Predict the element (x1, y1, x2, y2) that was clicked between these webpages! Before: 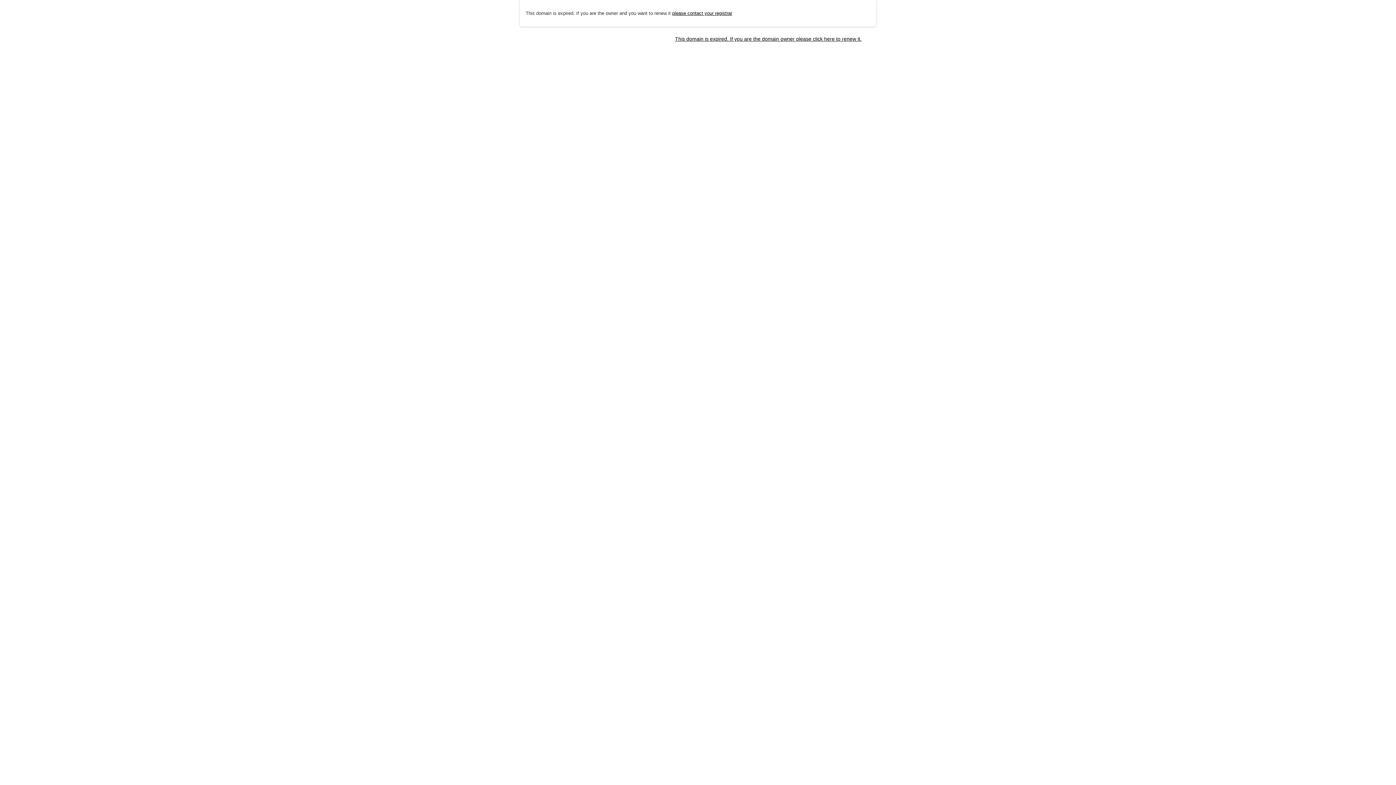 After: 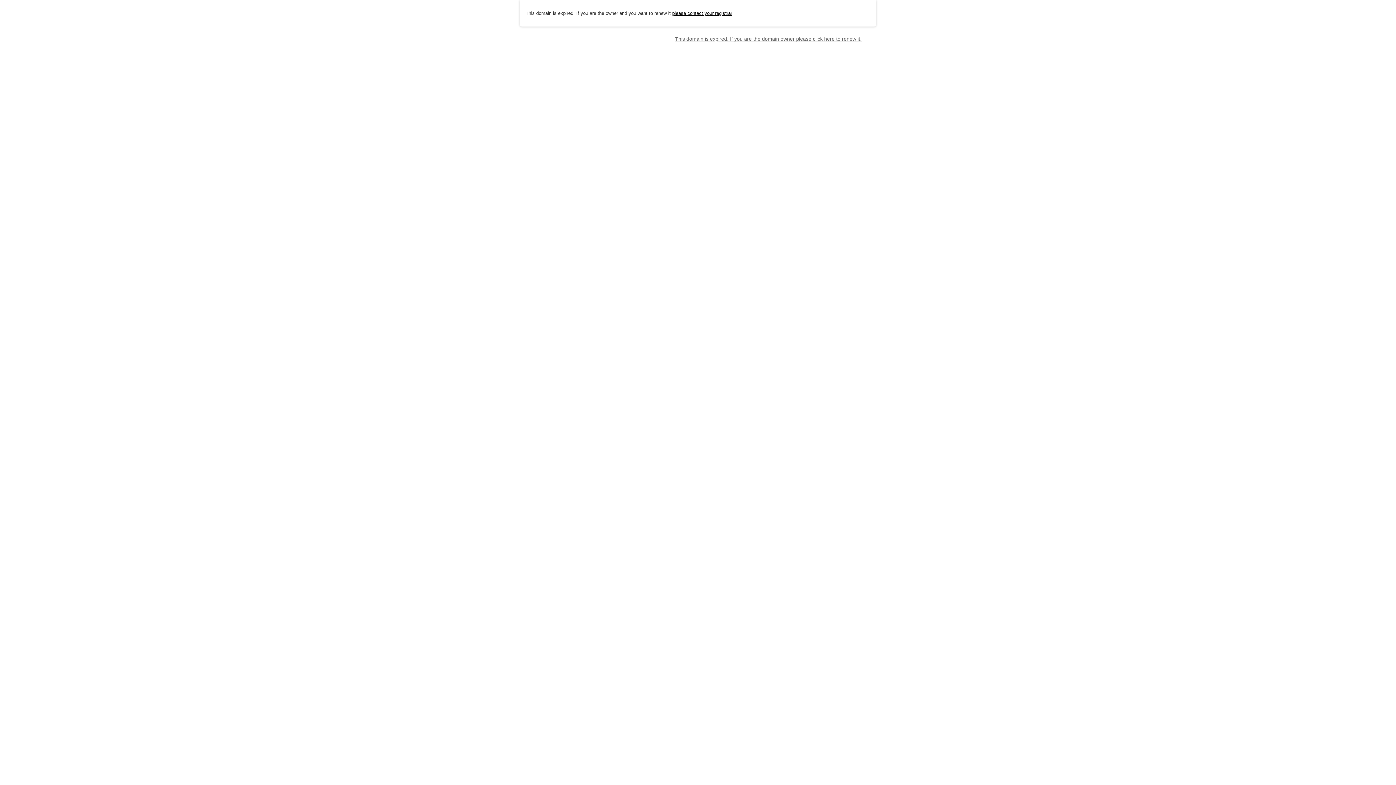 Action: label: This domain is expired. If you are the domain owner please click here to renew it. bbox: (675, 35, 861, 41)